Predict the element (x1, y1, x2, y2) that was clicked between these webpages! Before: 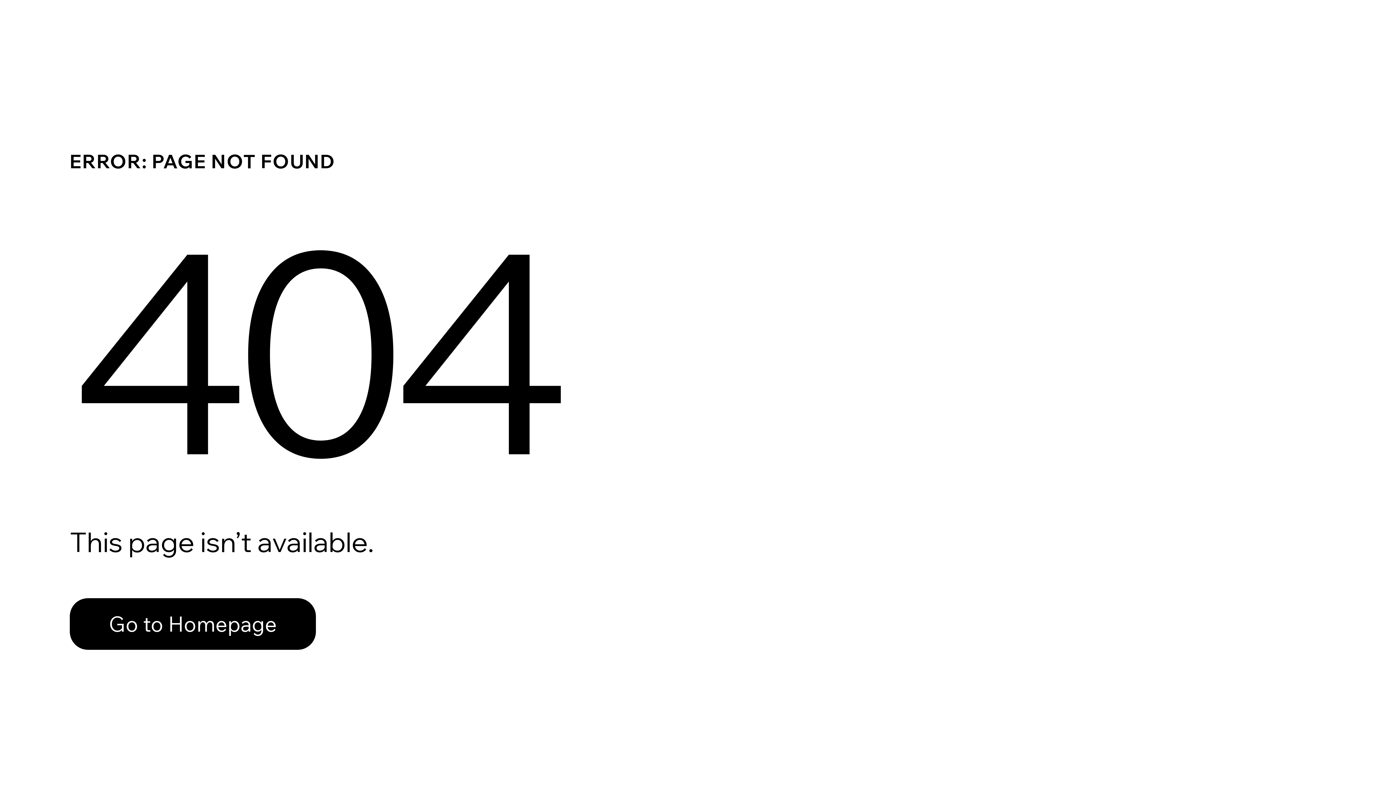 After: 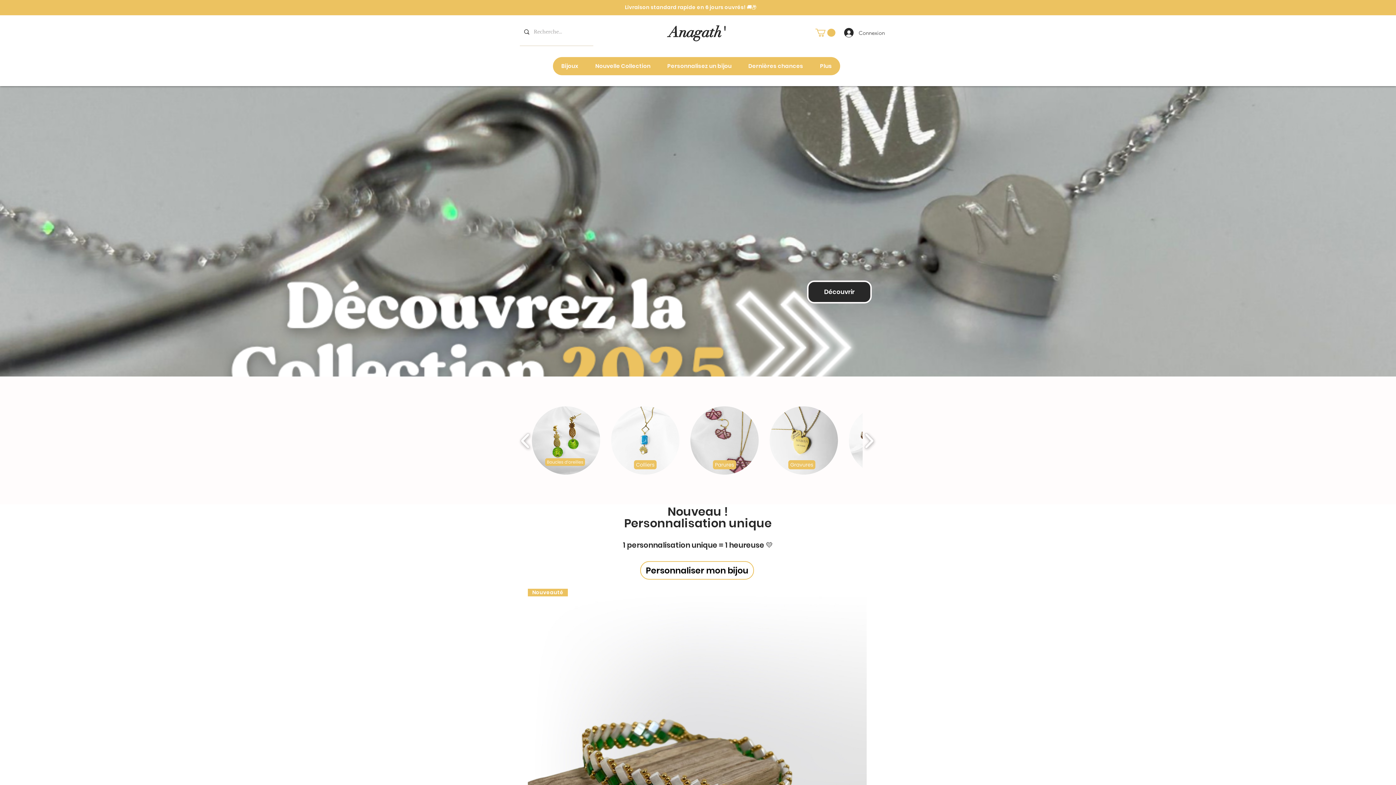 Action: bbox: (69, 598, 316, 650) label: Go to Homepage